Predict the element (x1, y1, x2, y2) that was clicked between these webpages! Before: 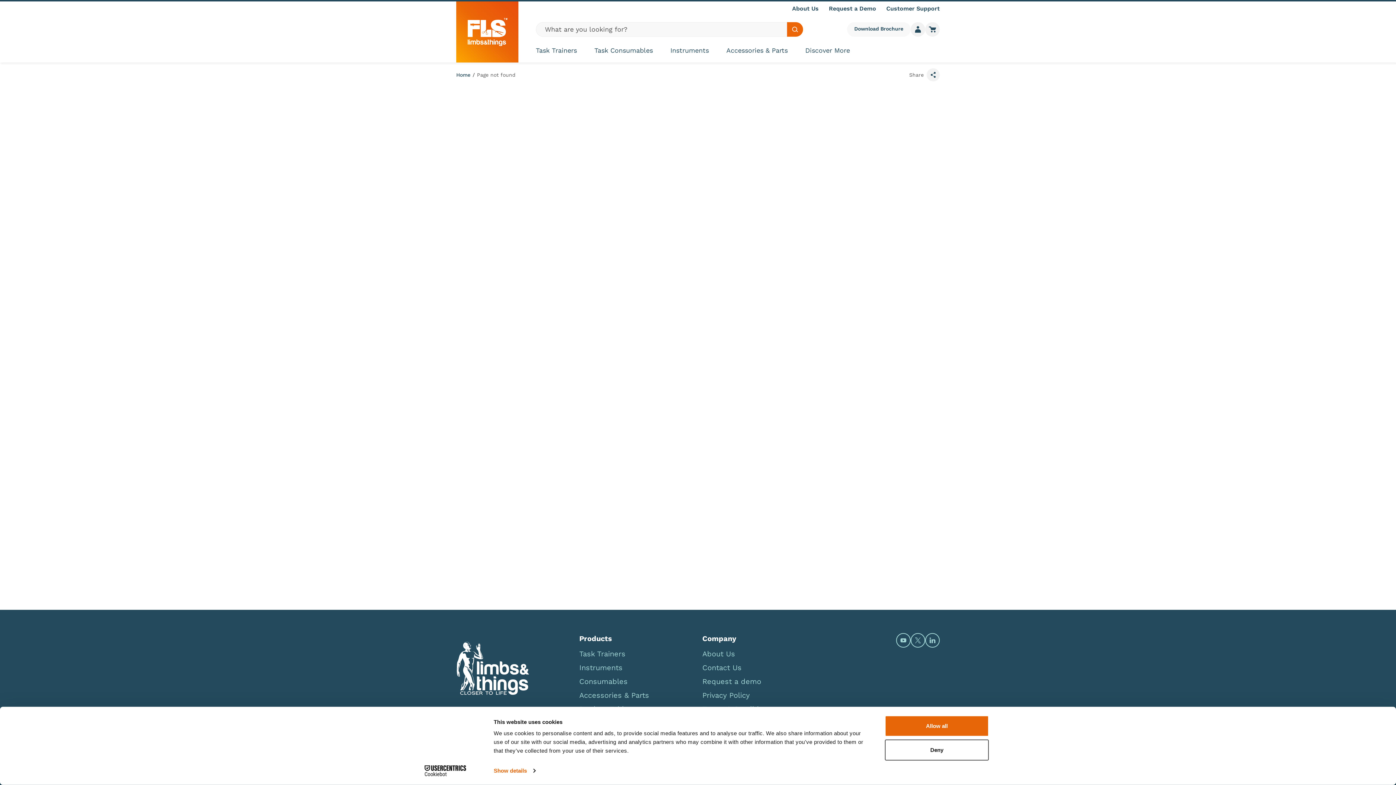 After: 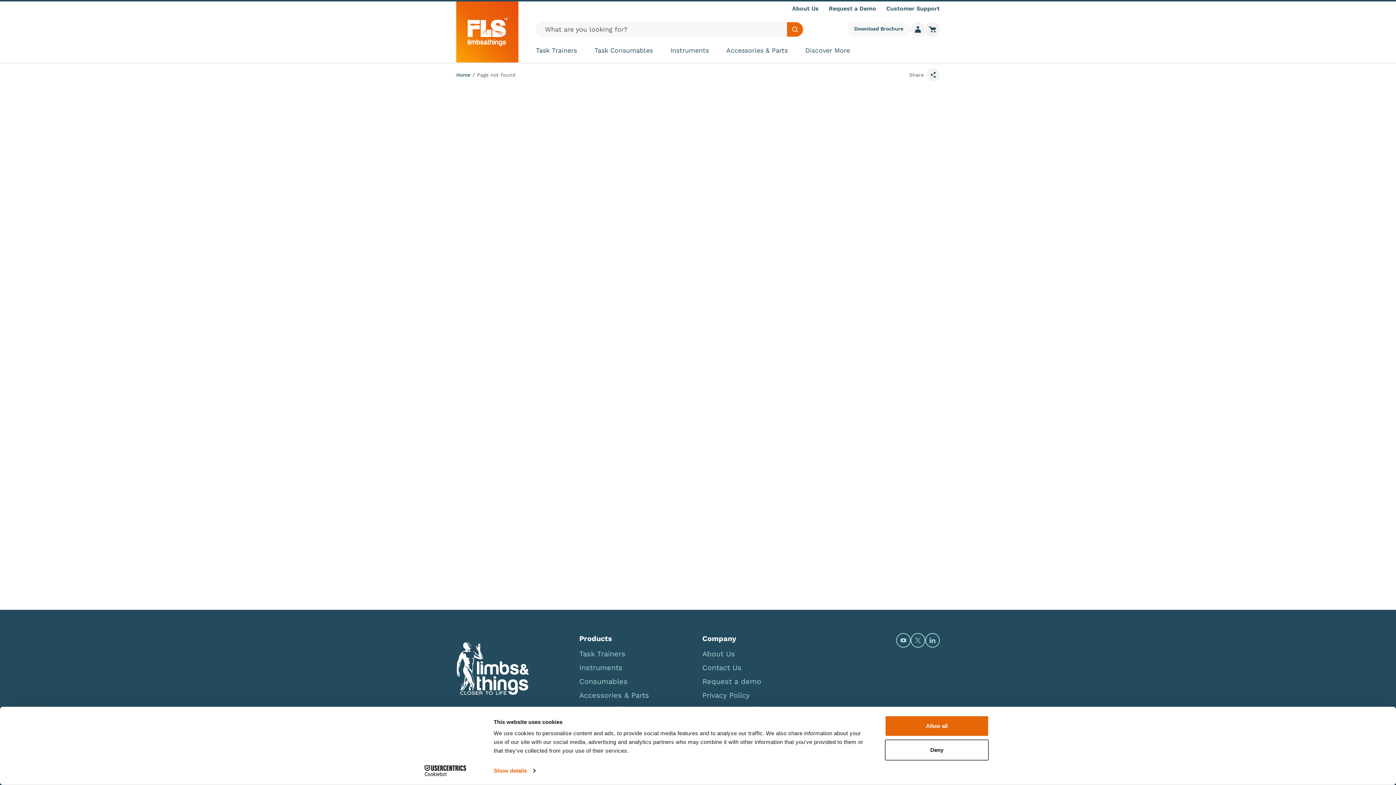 Action: label: Cookiebot - opens in a new window bbox: (413, 765, 477, 776)